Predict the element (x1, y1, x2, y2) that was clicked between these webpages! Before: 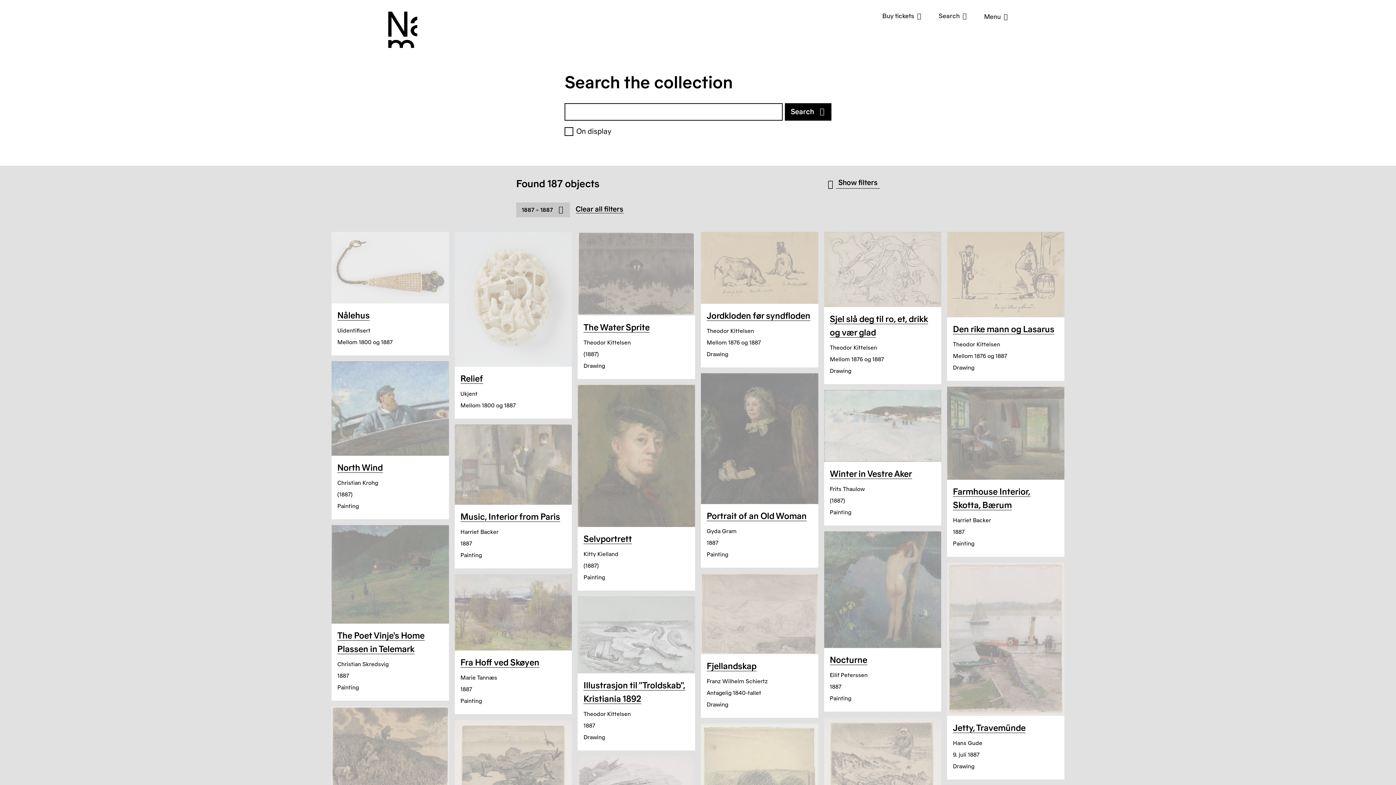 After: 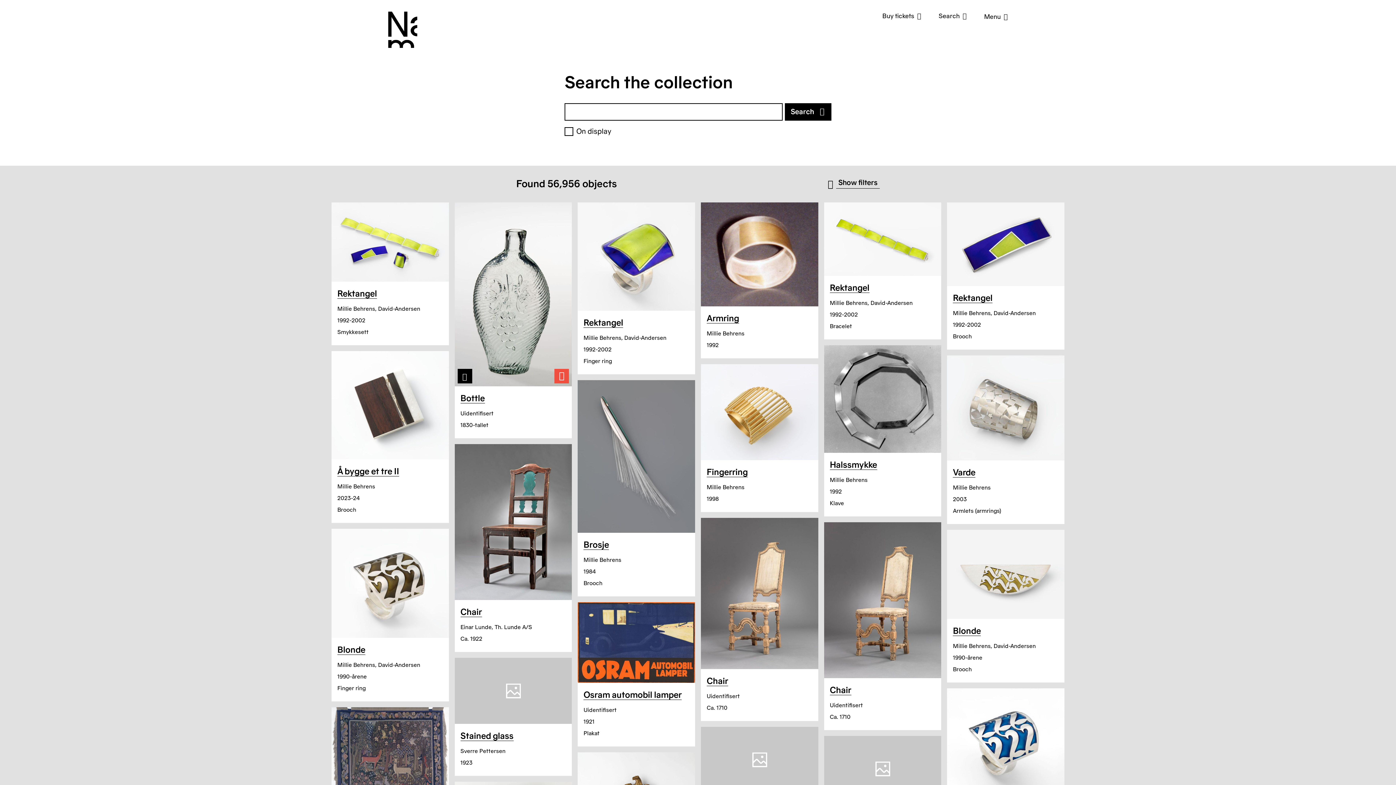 Action: bbox: (516, 202, 570, 217) label: 1887 – 1887